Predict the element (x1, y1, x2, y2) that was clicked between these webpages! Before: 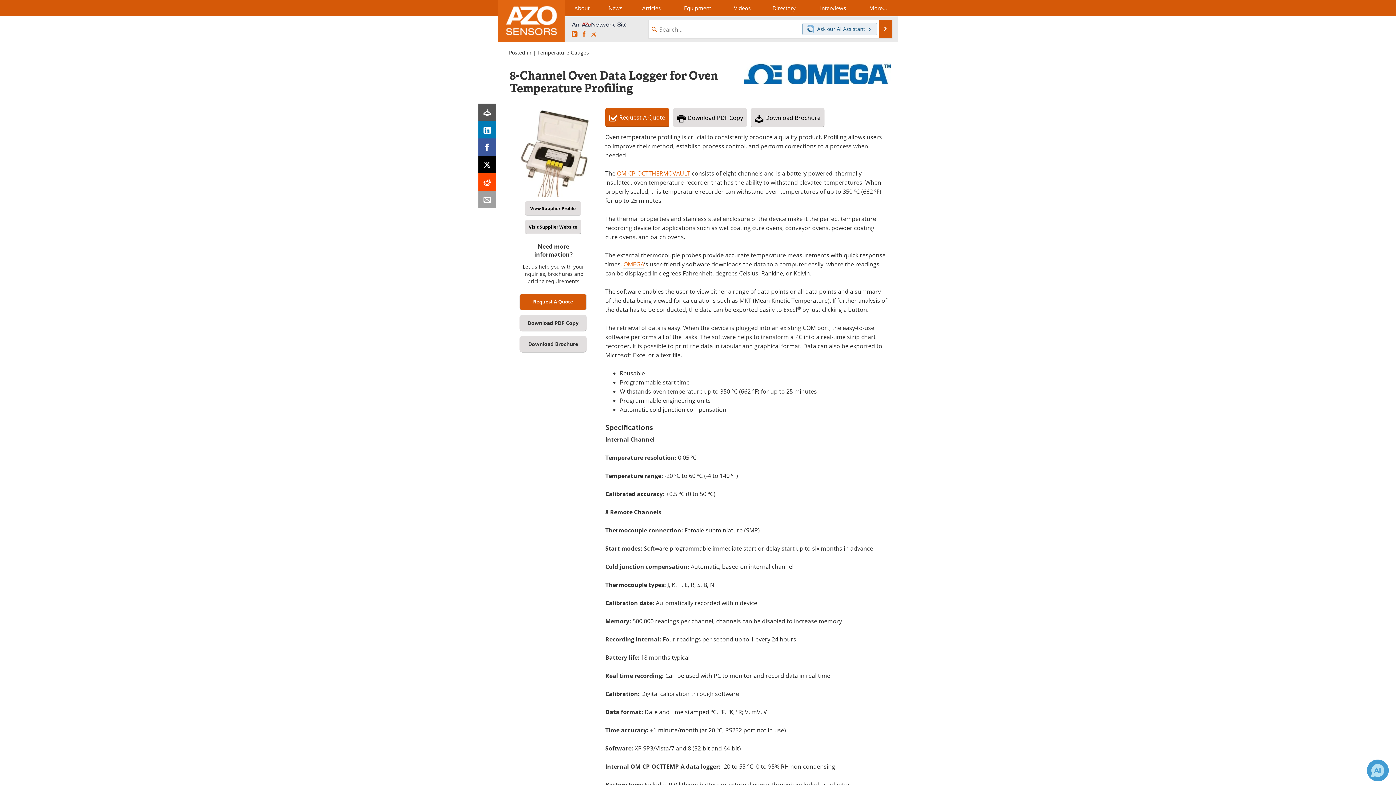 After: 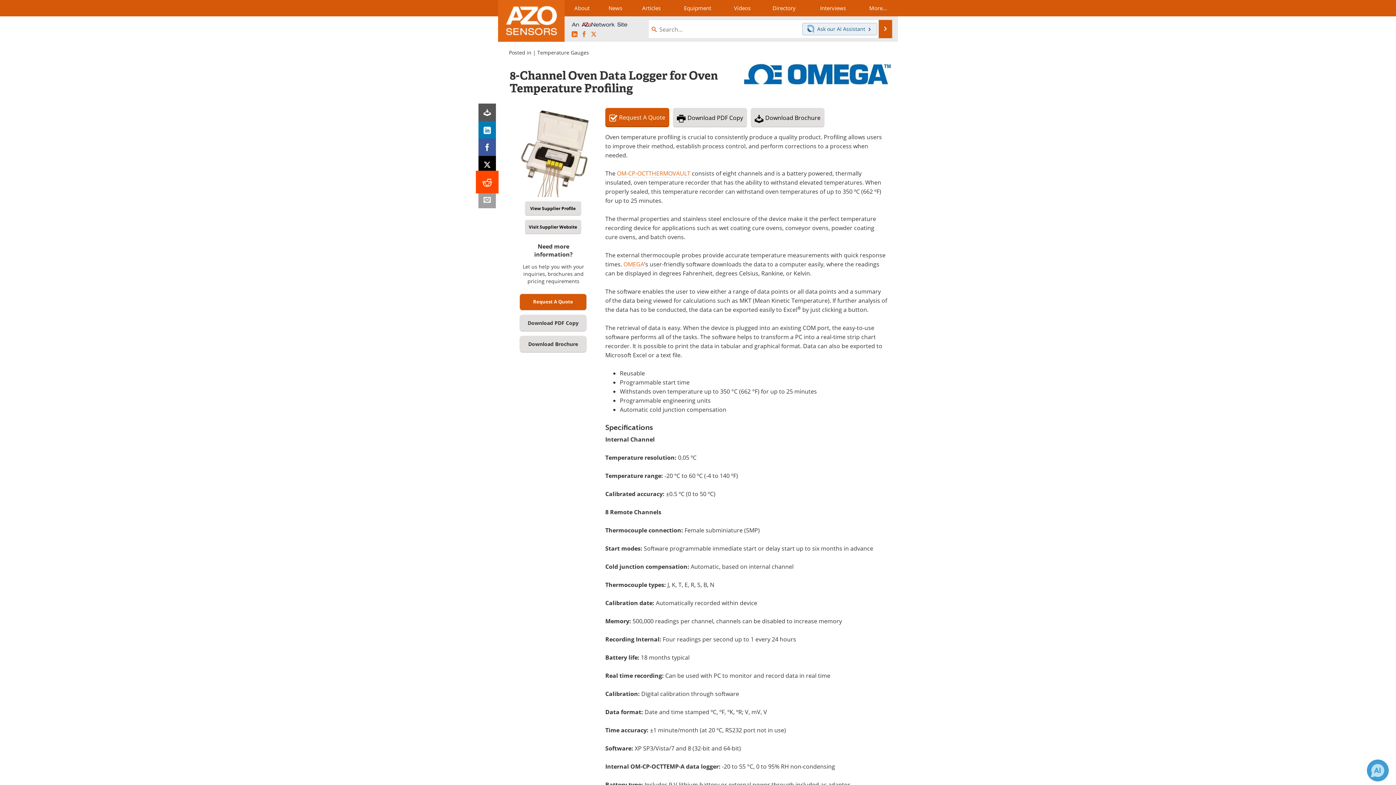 Action: bbox: (478, 173, 496, 190)